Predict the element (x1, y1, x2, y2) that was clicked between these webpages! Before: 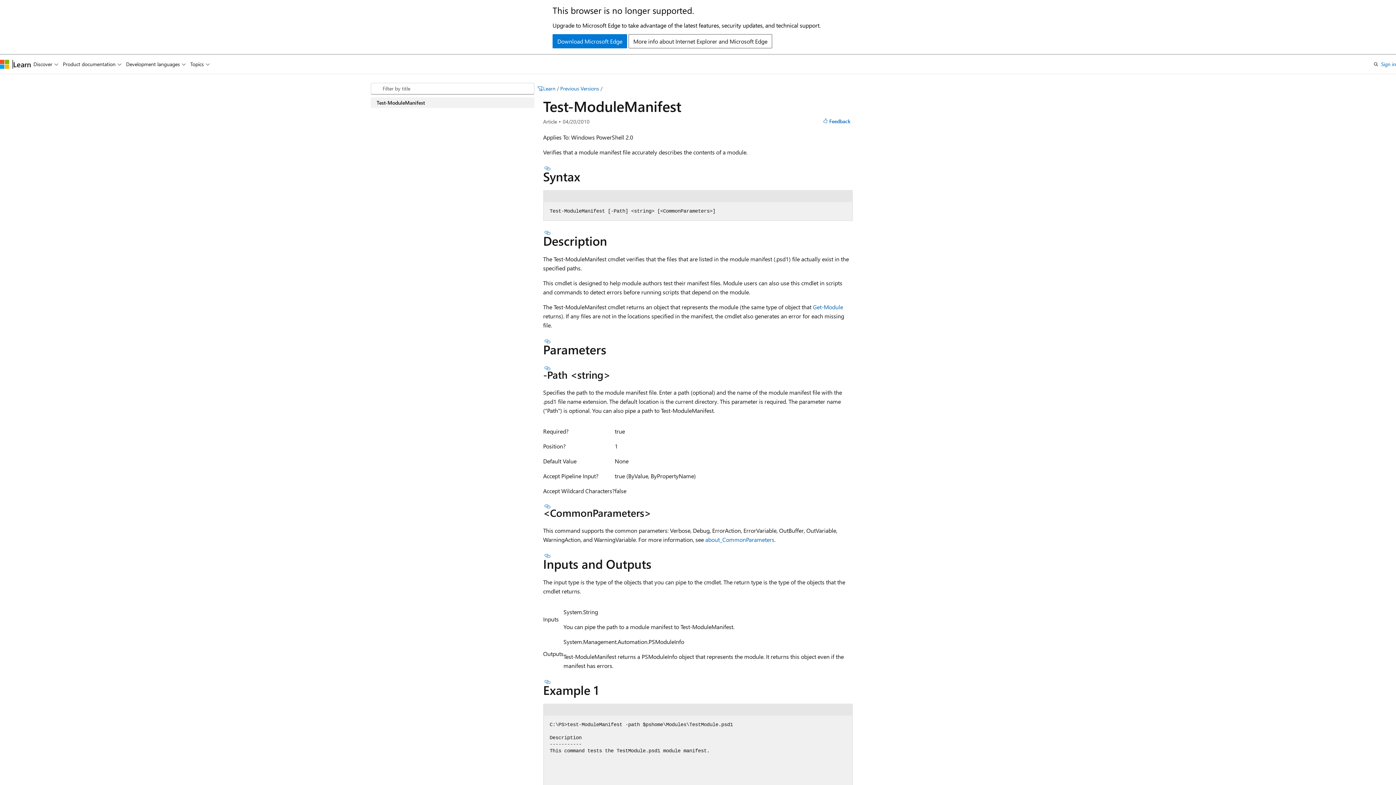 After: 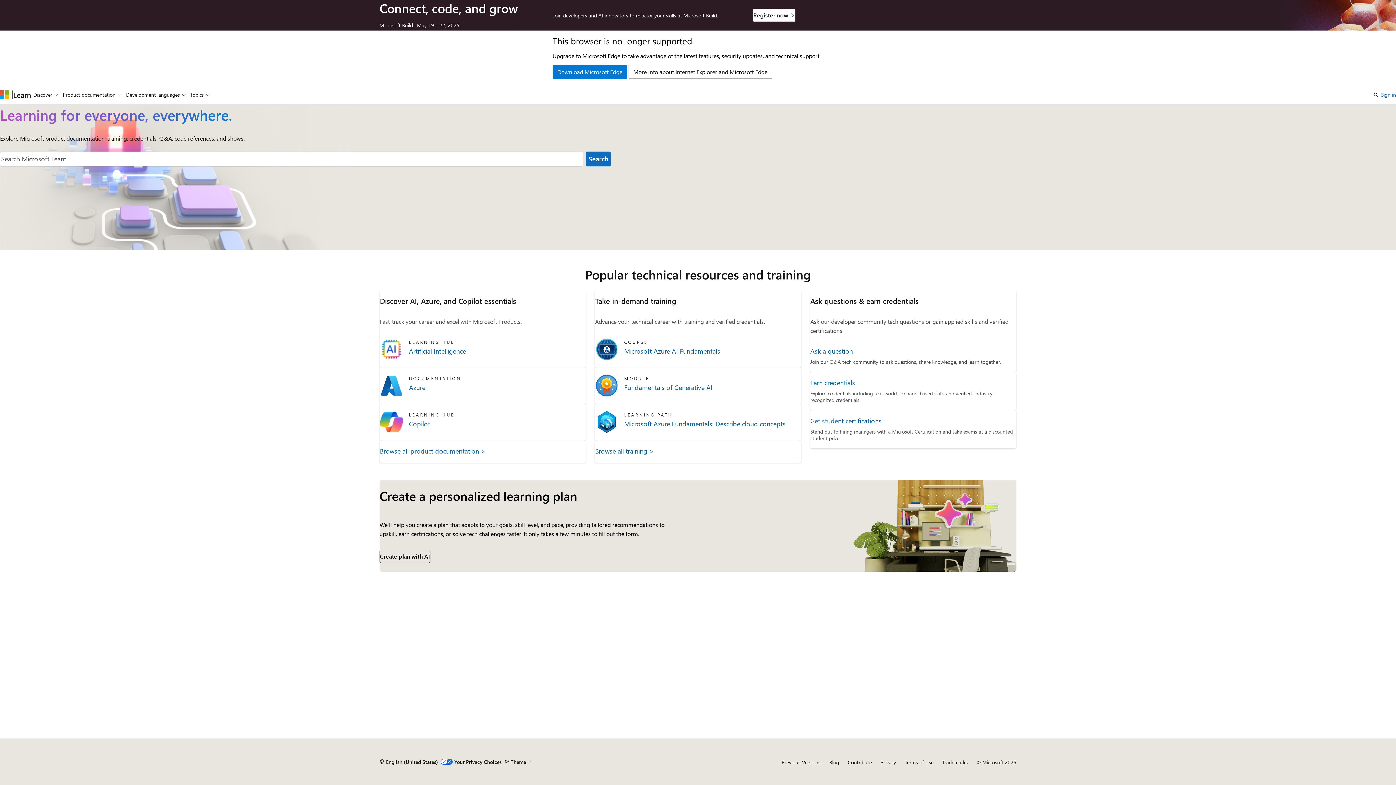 Action: label: Learn bbox: (13, 59, 31, 68)